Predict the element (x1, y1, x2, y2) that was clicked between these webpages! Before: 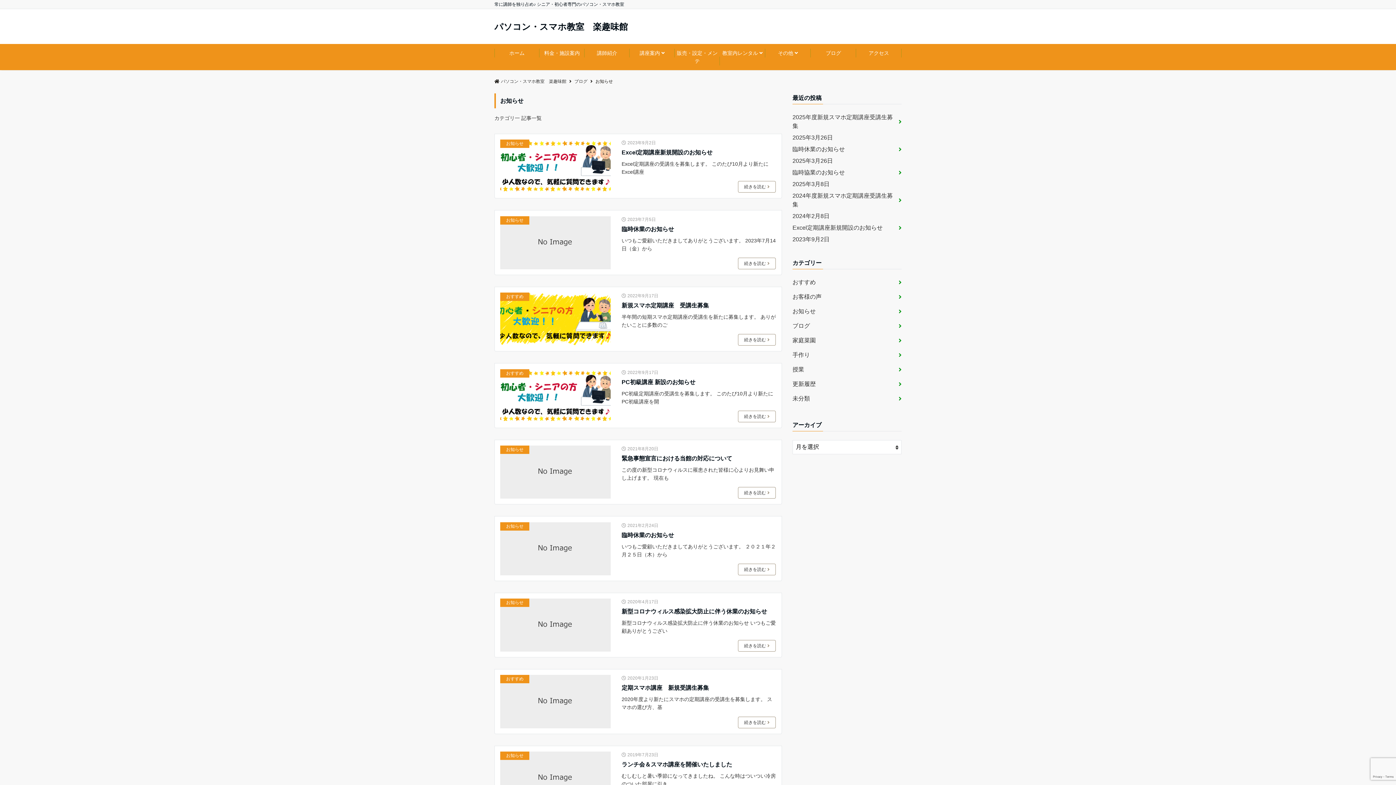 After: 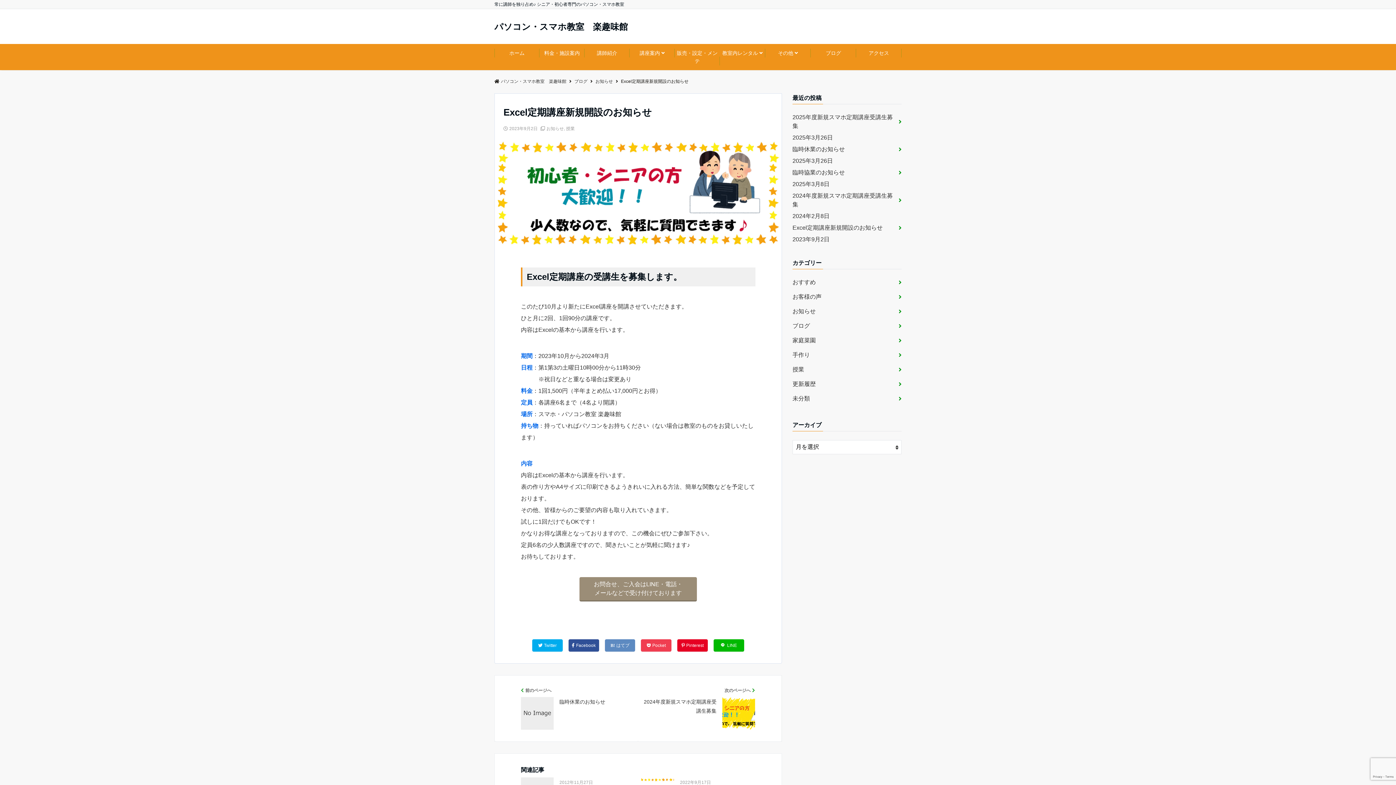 Action: bbox: (792, 220, 901, 235) label: Excel定期講座新規開設のお知らせ